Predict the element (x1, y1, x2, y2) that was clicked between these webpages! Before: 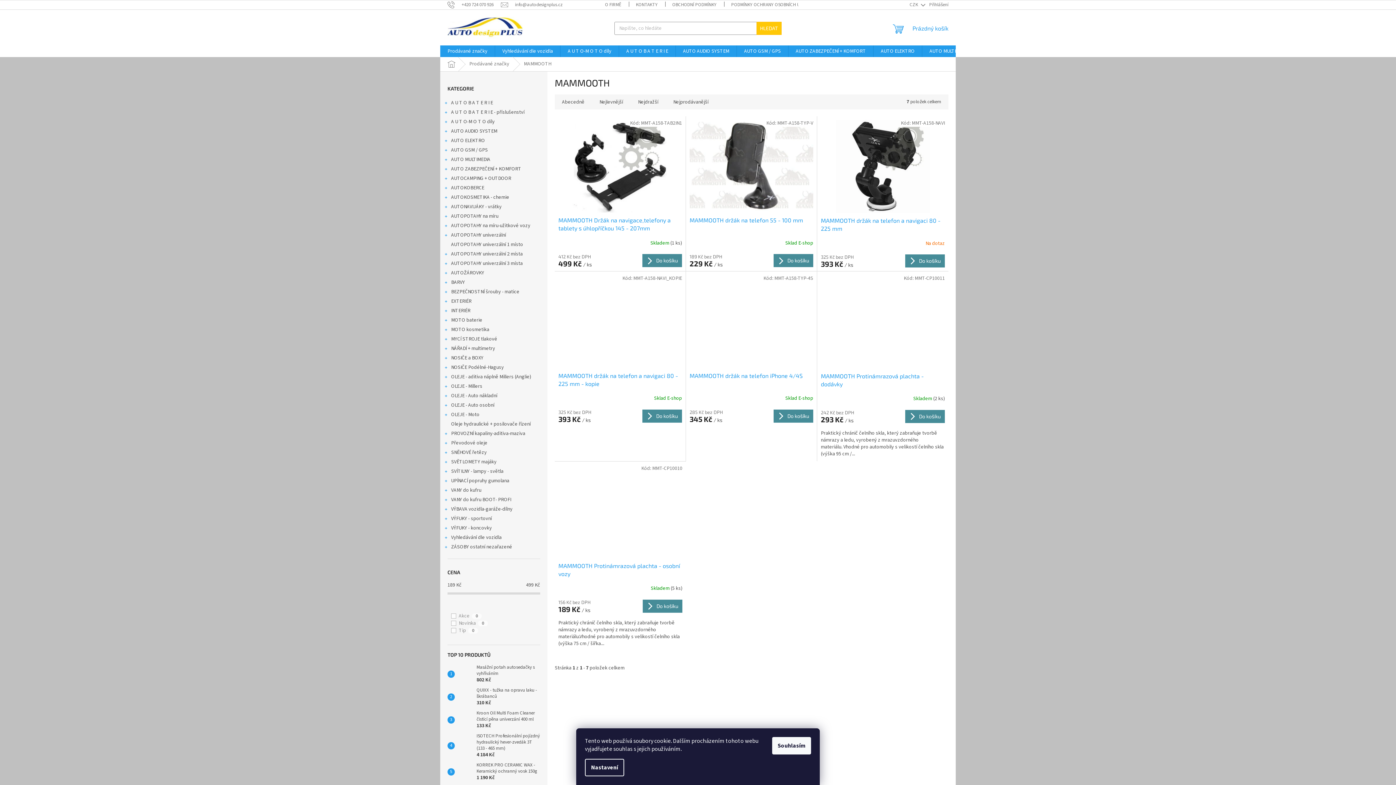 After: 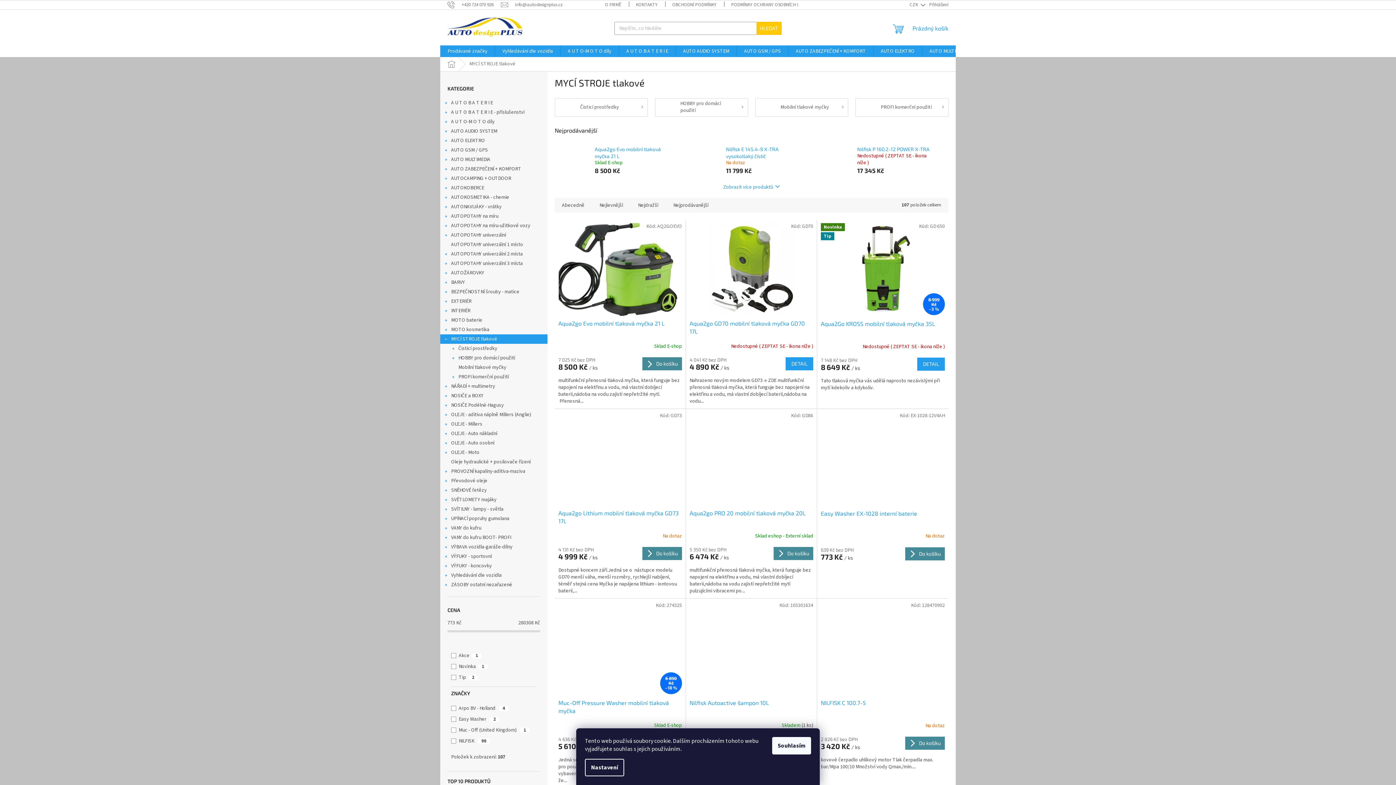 Action: label: MYCÍ STROJE tlakové
  bbox: (440, 334, 547, 344)